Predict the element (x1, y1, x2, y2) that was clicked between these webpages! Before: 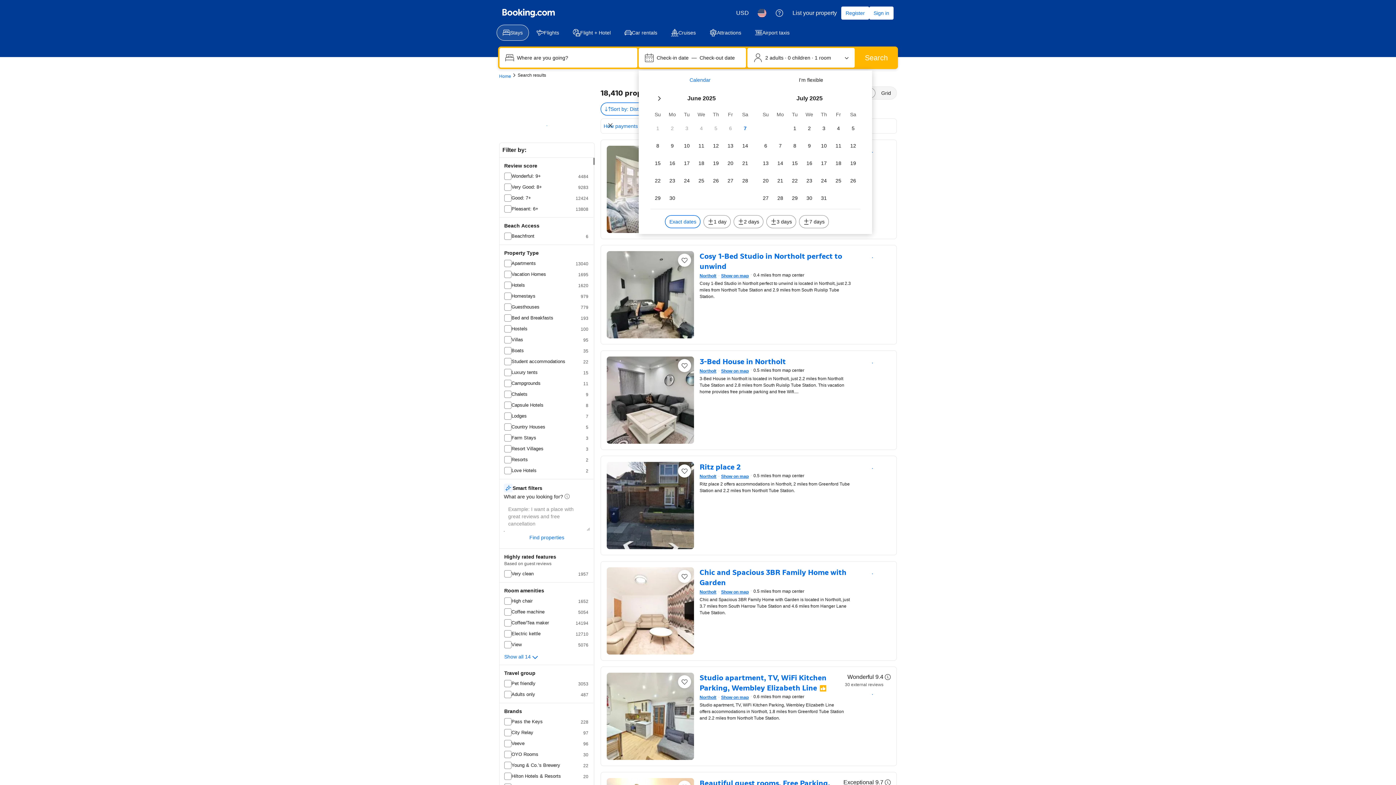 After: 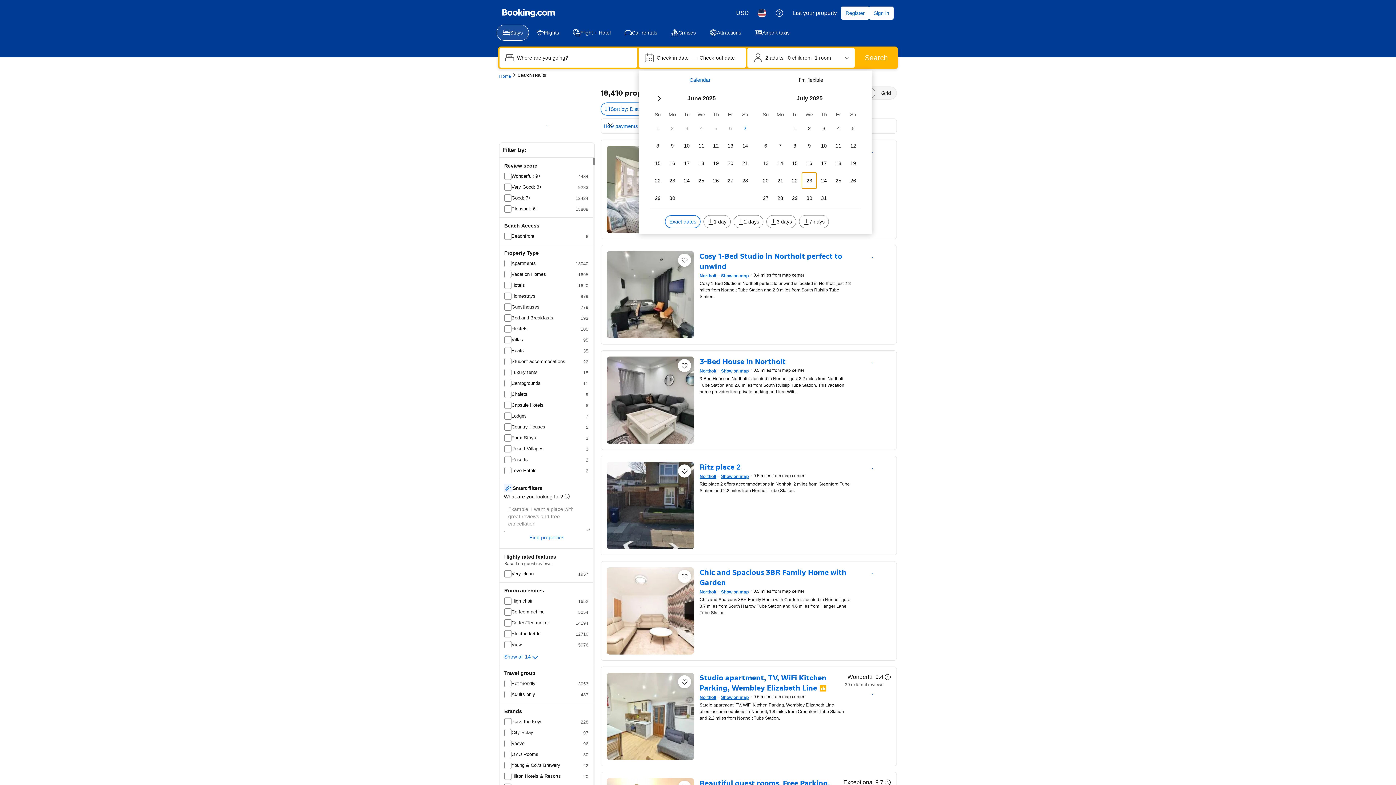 Action: bbox: (802, 172, 816, 188) label: We 23 July 2025